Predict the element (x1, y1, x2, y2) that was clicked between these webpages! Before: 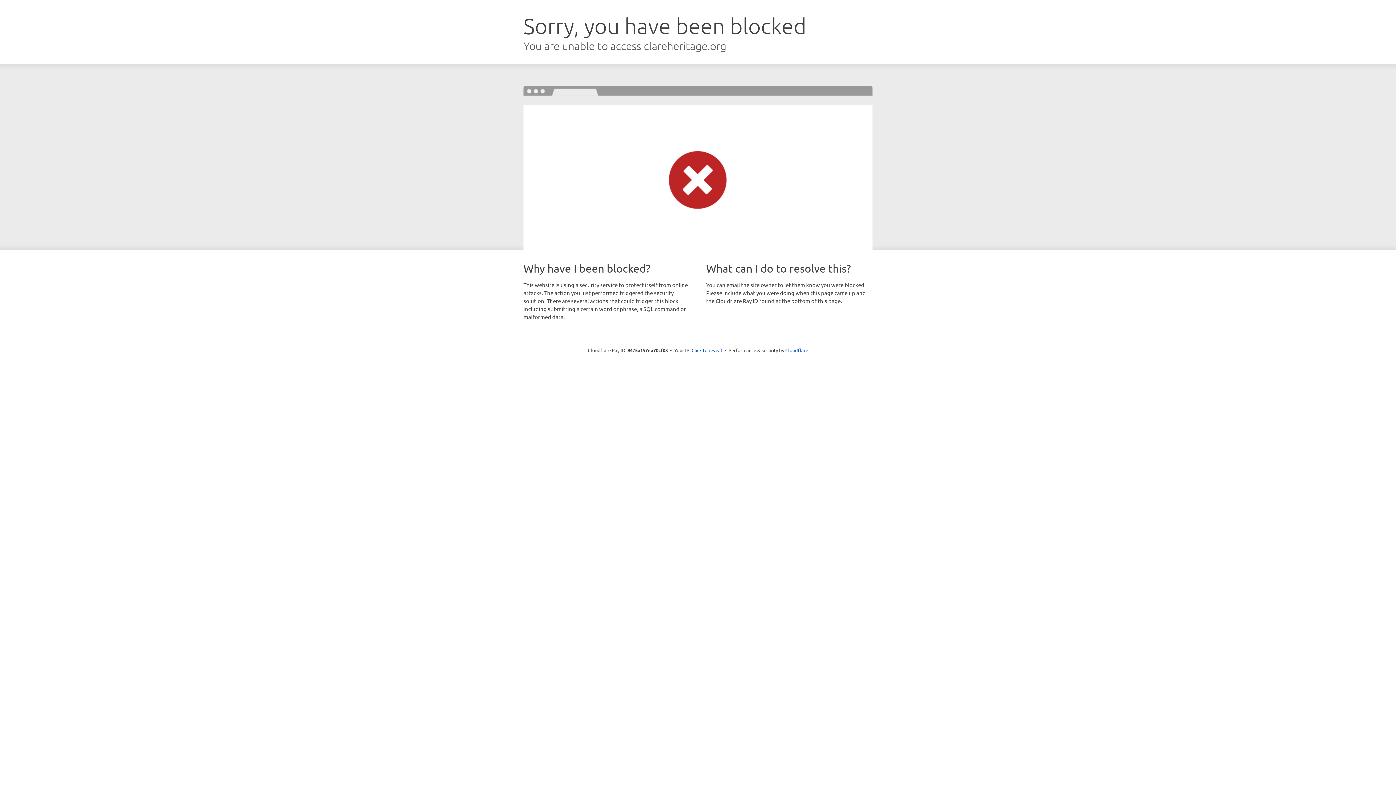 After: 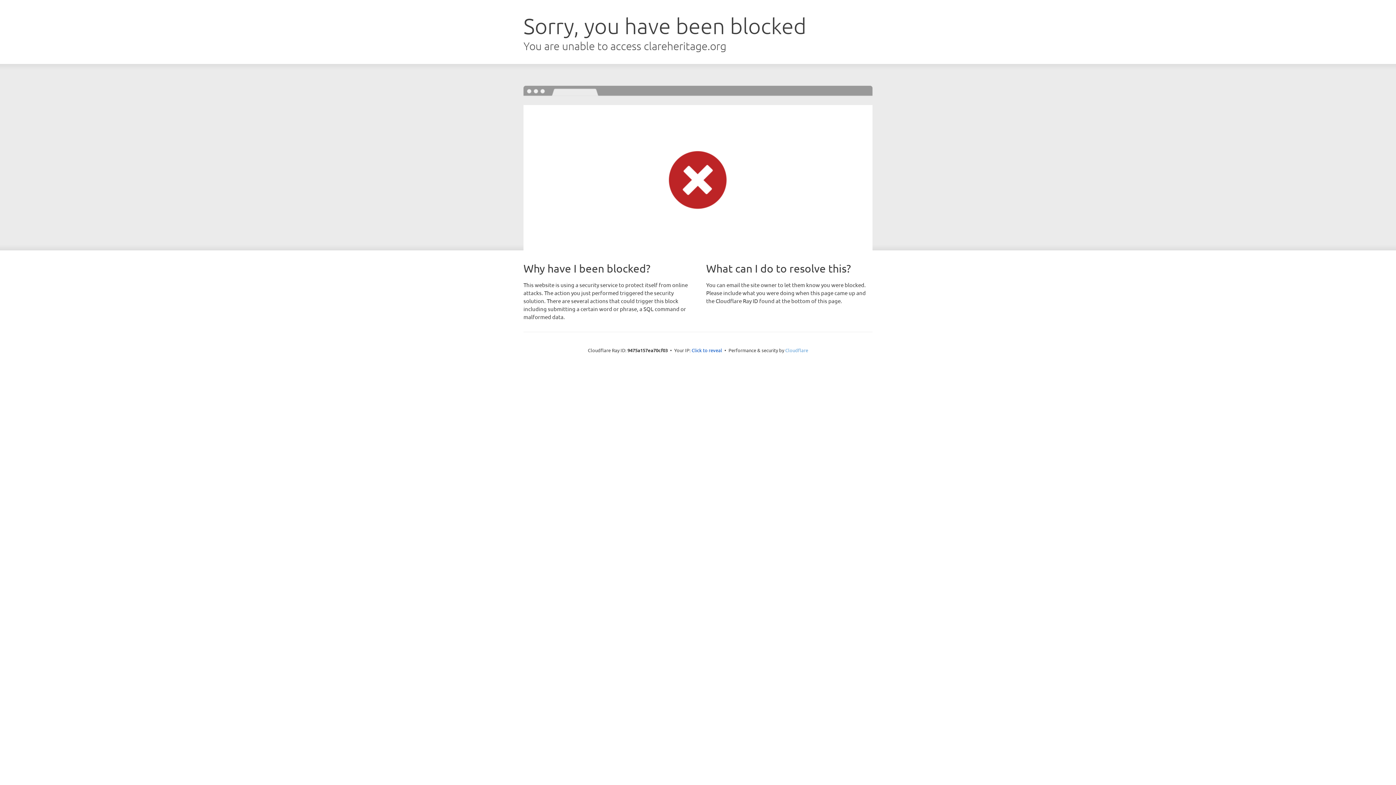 Action: bbox: (785, 347, 808, 353) label: Cloudflare